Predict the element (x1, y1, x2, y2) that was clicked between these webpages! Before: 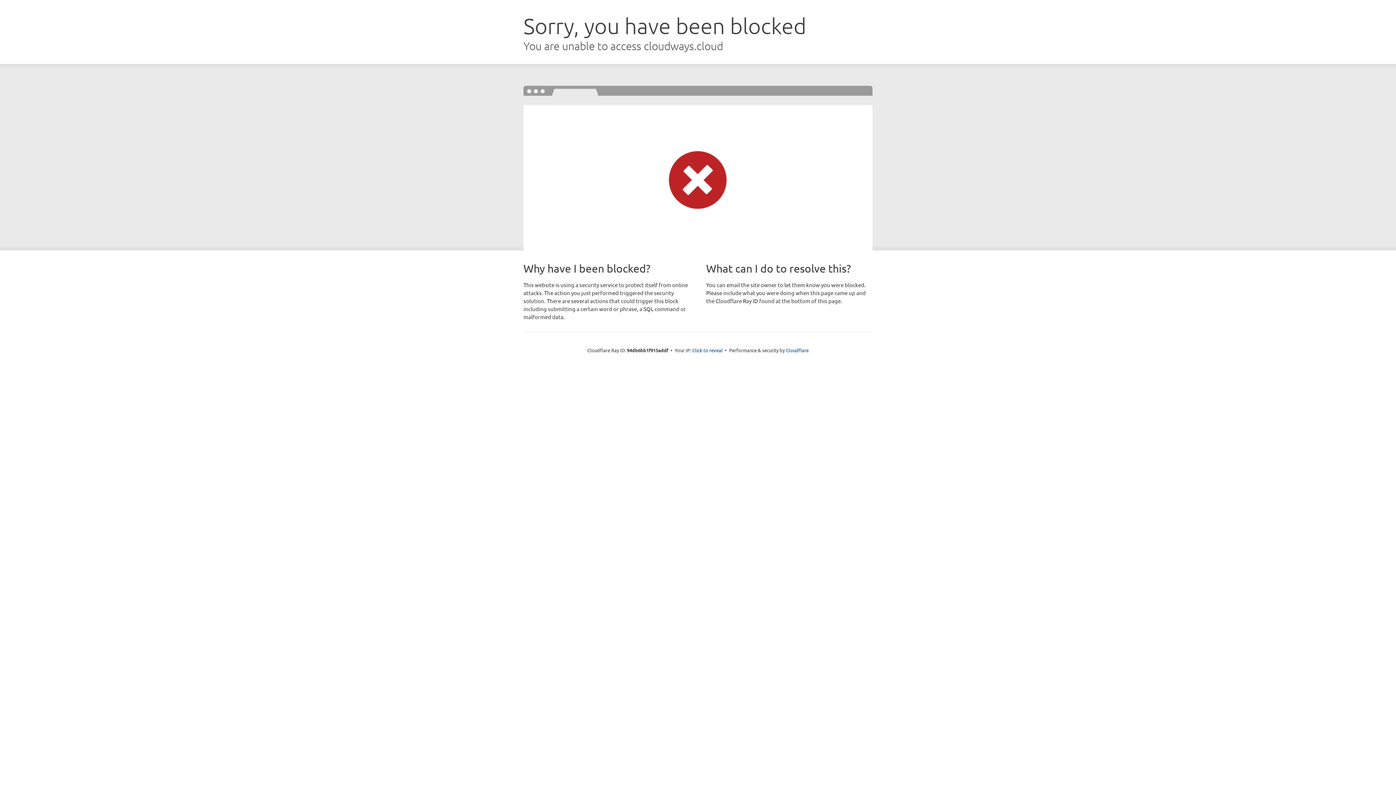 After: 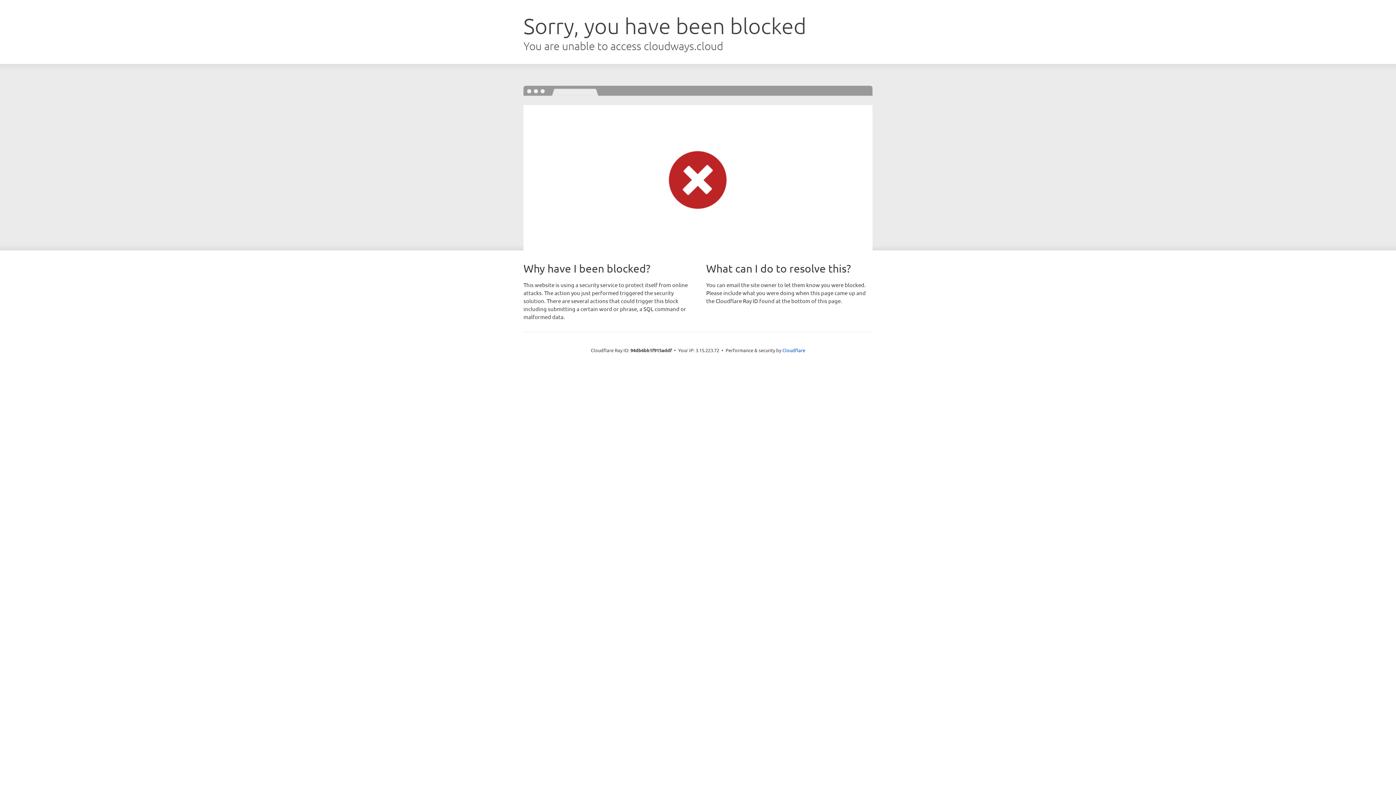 Action: label: Click to reveal bbox: (692, 346, 722, 353)